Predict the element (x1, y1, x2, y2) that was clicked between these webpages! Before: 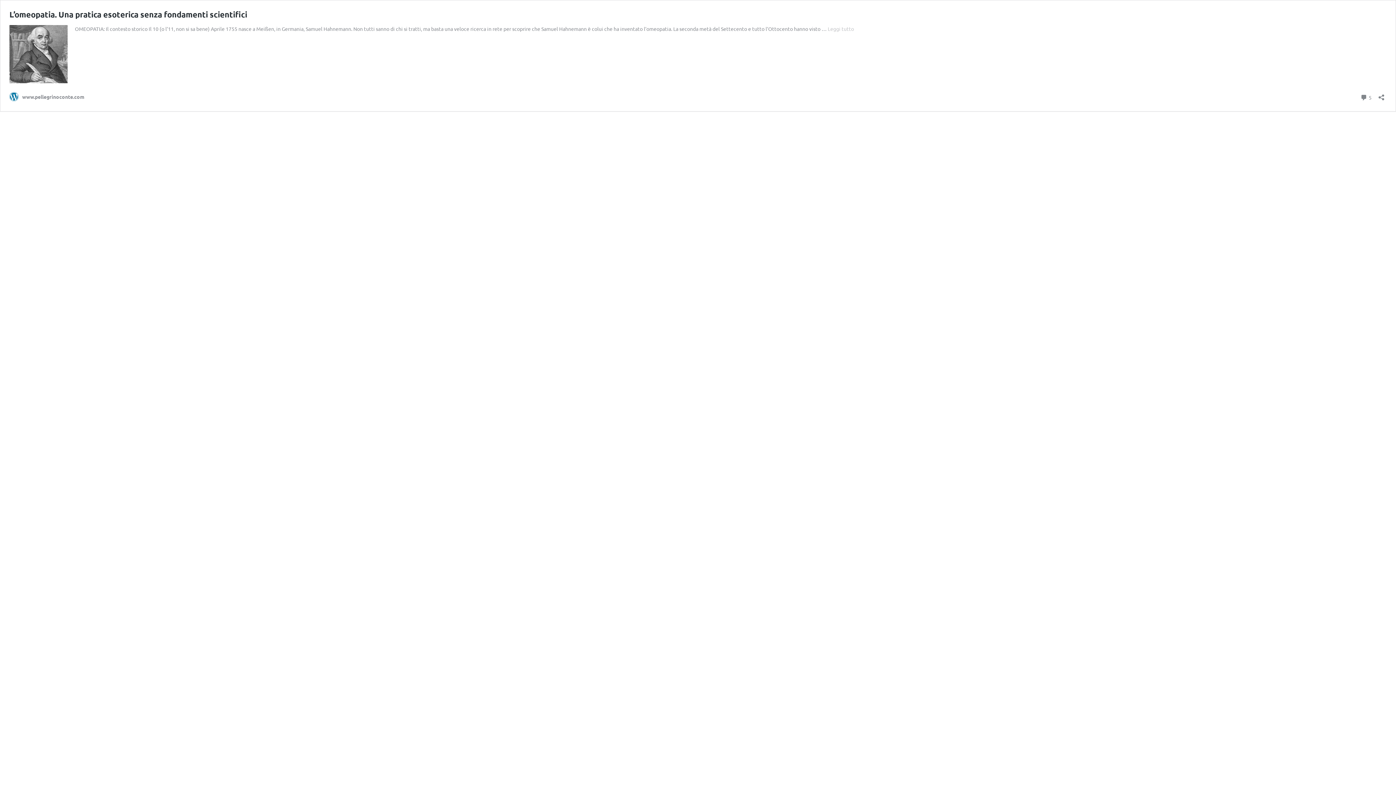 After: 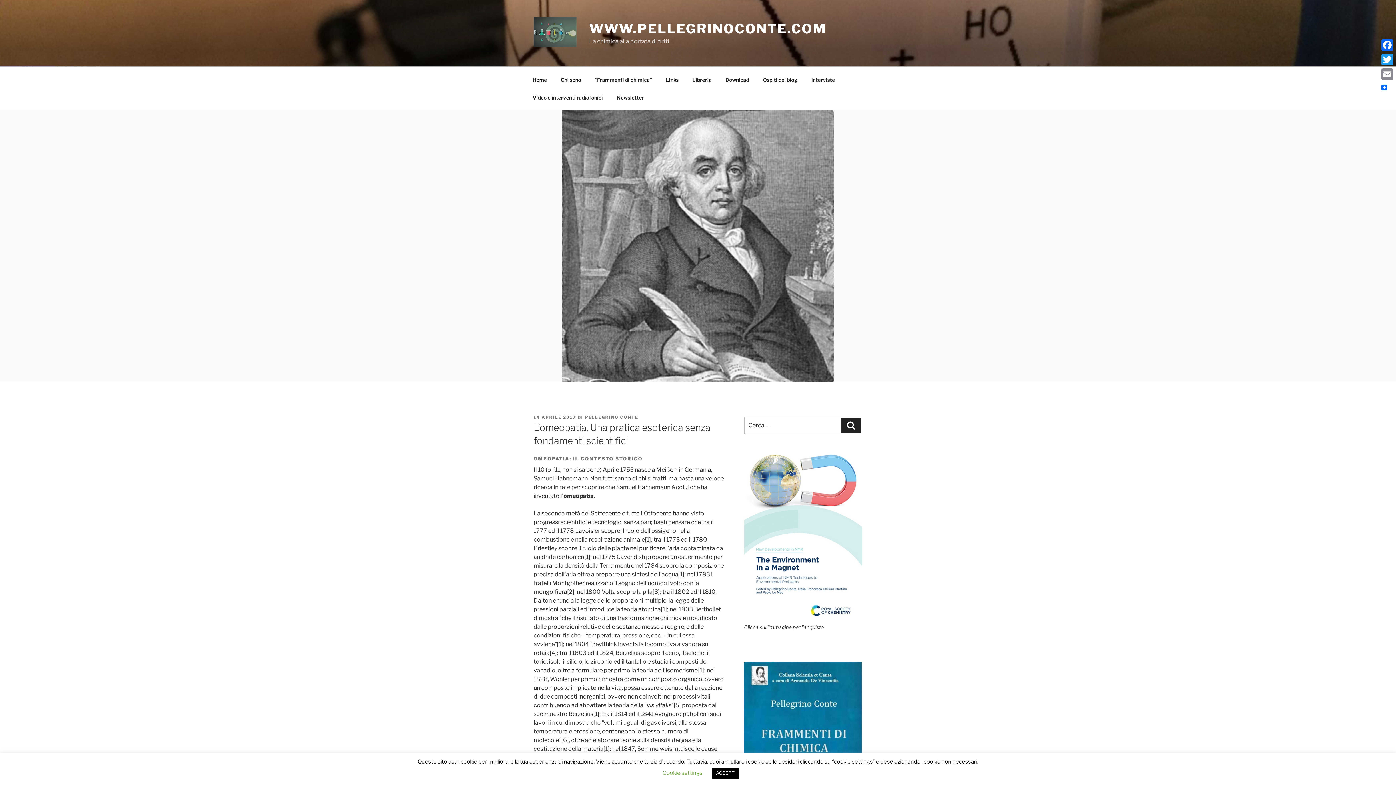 Action: label: L’omeopatia. Una pratica esoterica senza fondamenti scientifici bbox: (9, 9, 247, 19)